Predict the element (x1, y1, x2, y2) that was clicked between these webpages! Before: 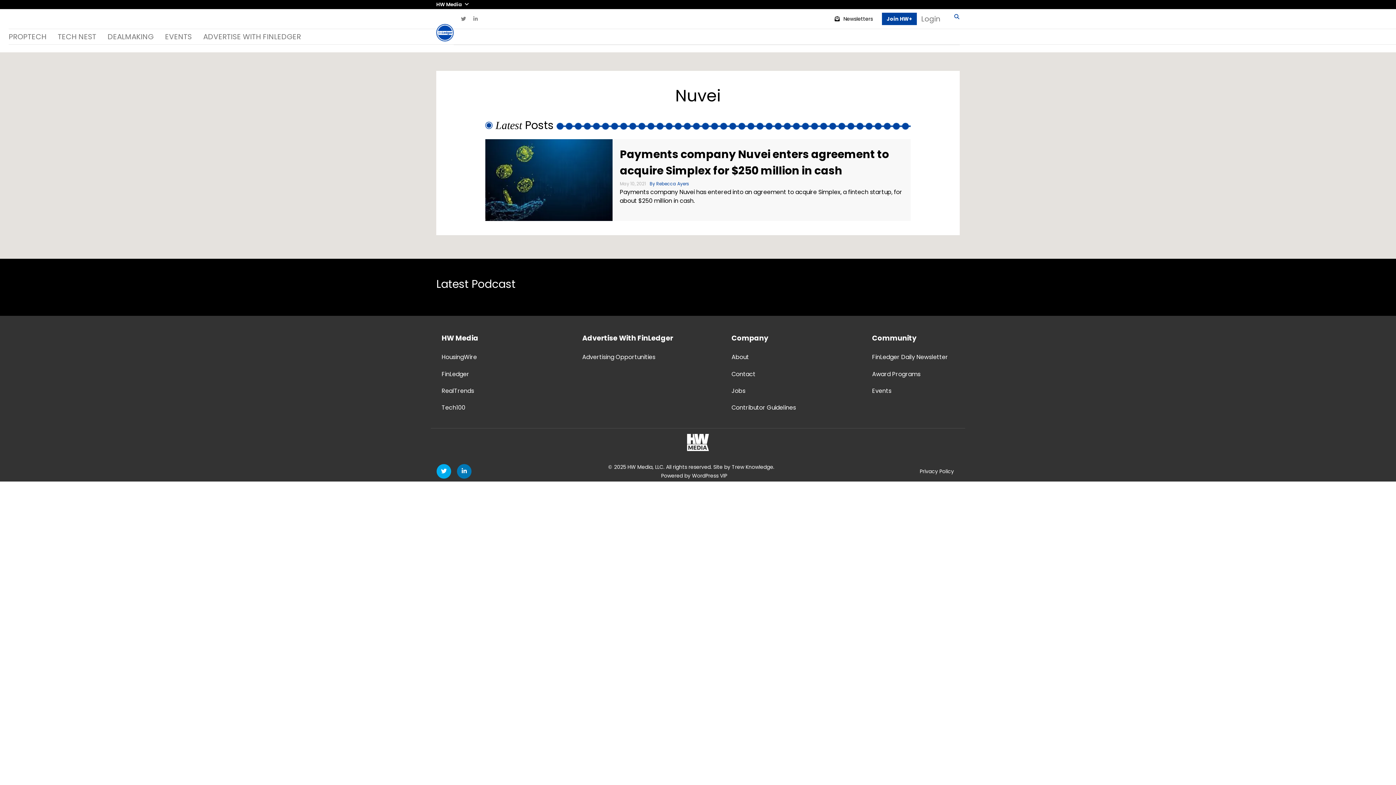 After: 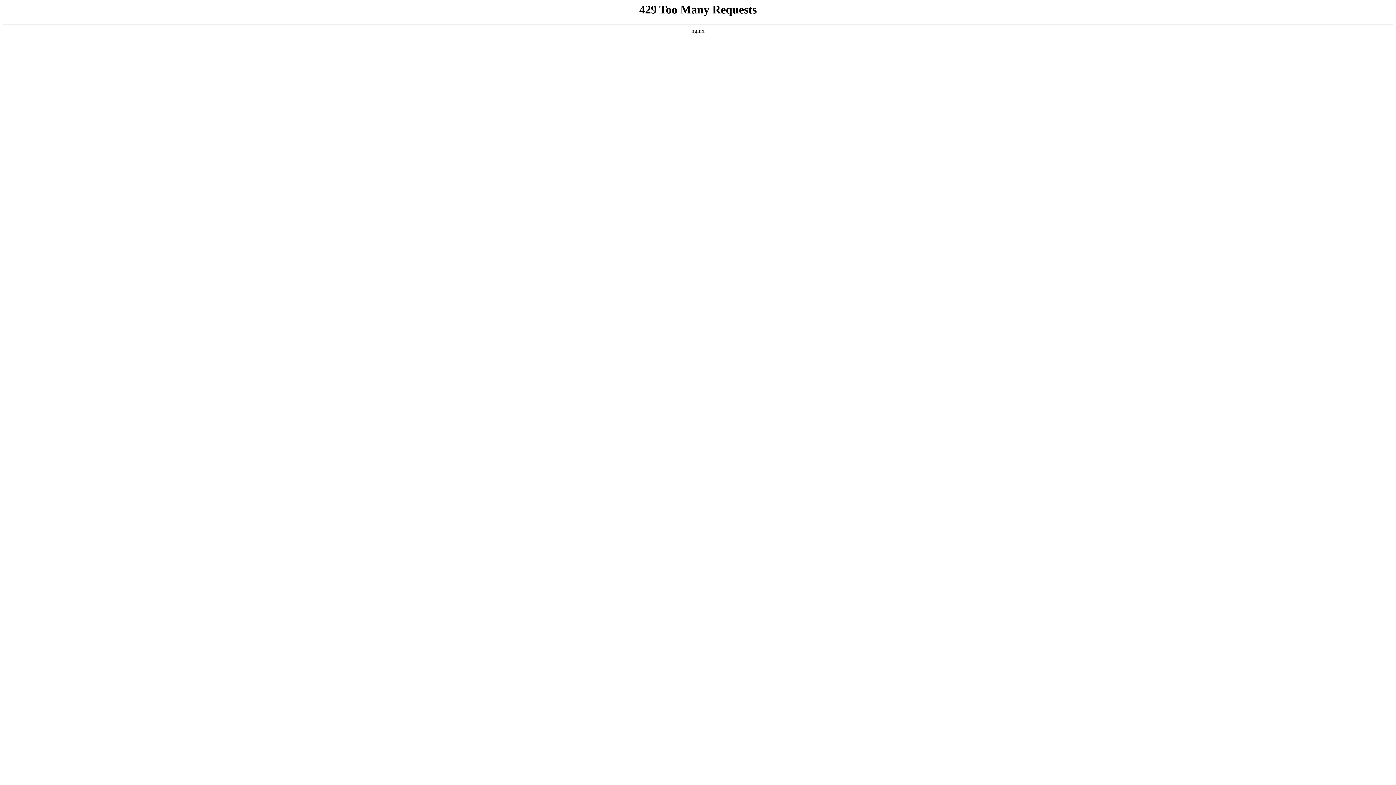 Action: bbox: (692, 472, 727, 479) label: WordPress VIP